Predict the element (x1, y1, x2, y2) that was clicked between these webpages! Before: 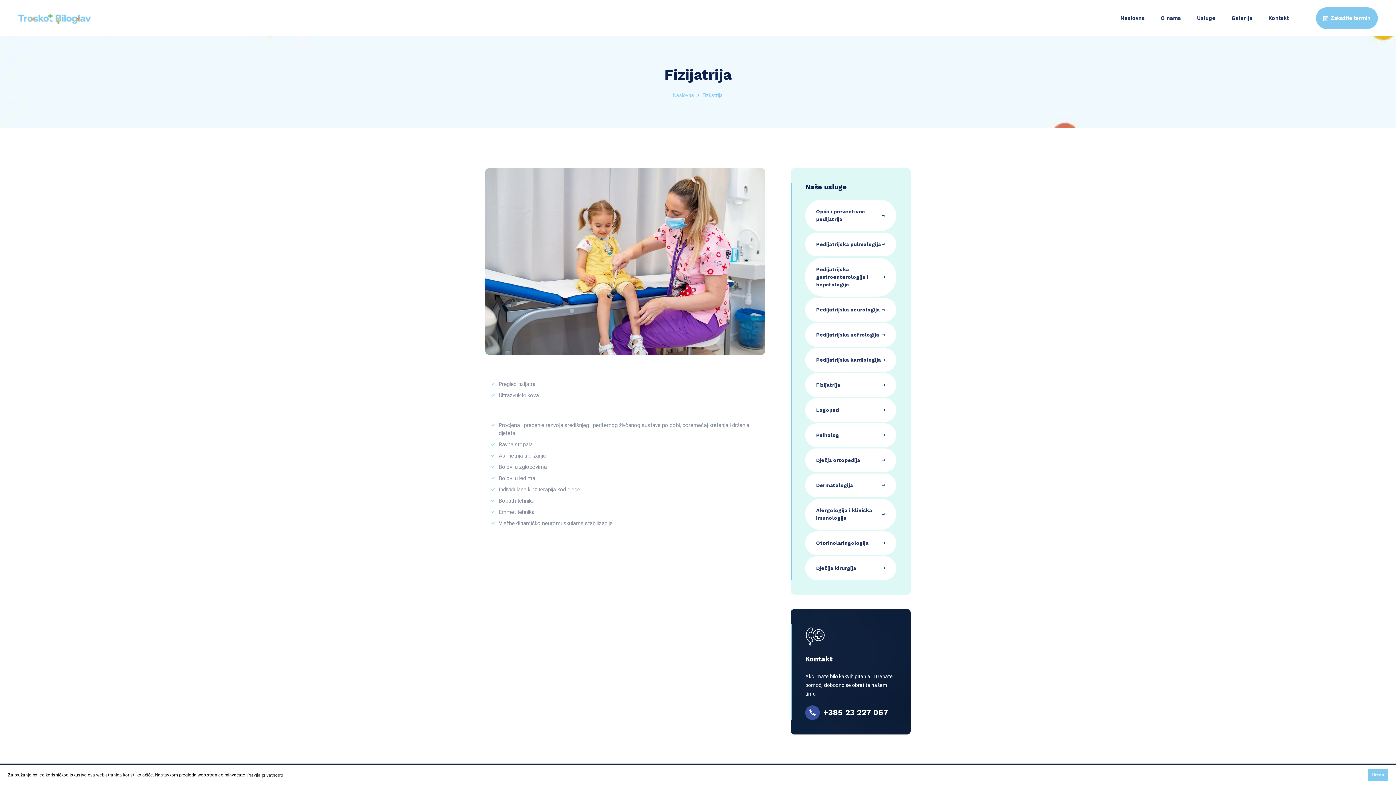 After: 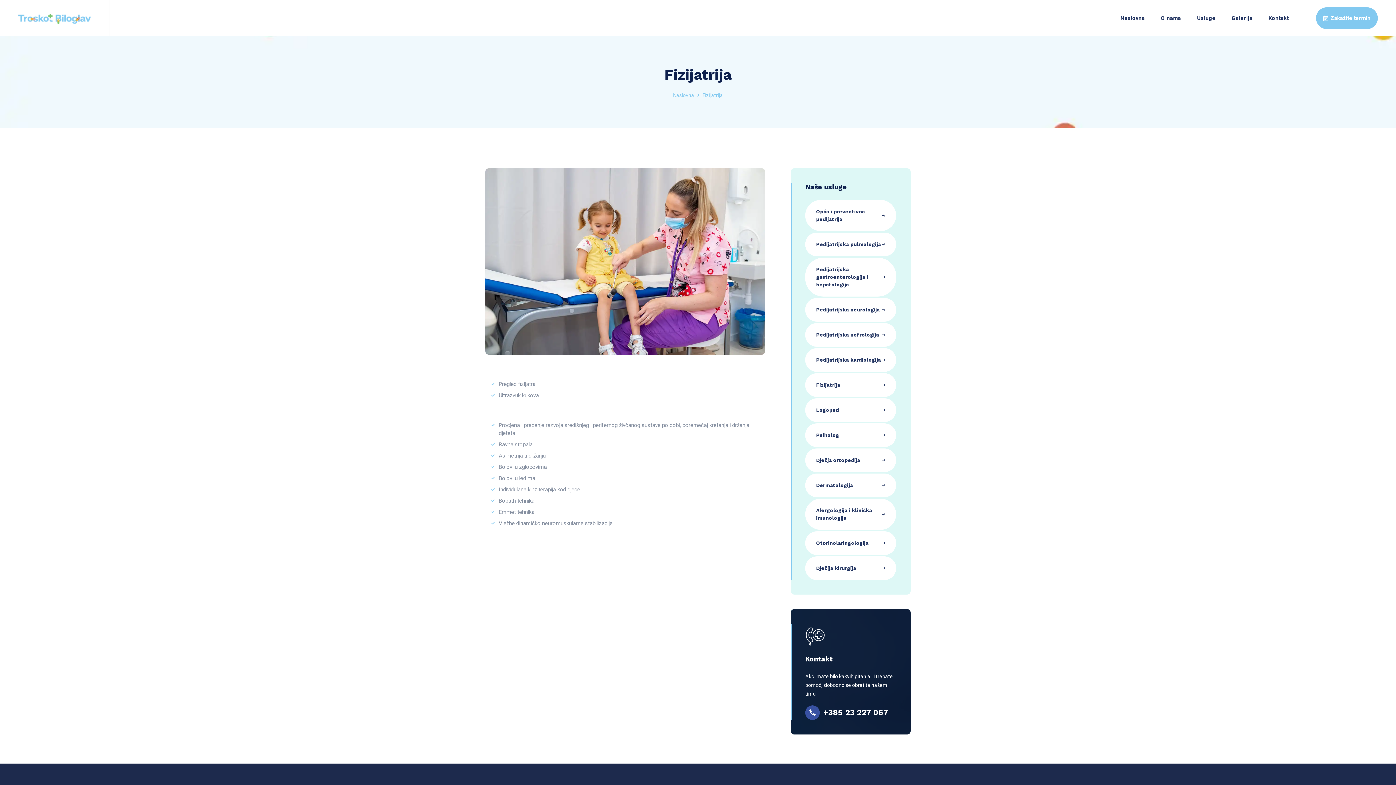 Action: bbox: (1368, 769, 1388, 781) label: dismiss cookie message